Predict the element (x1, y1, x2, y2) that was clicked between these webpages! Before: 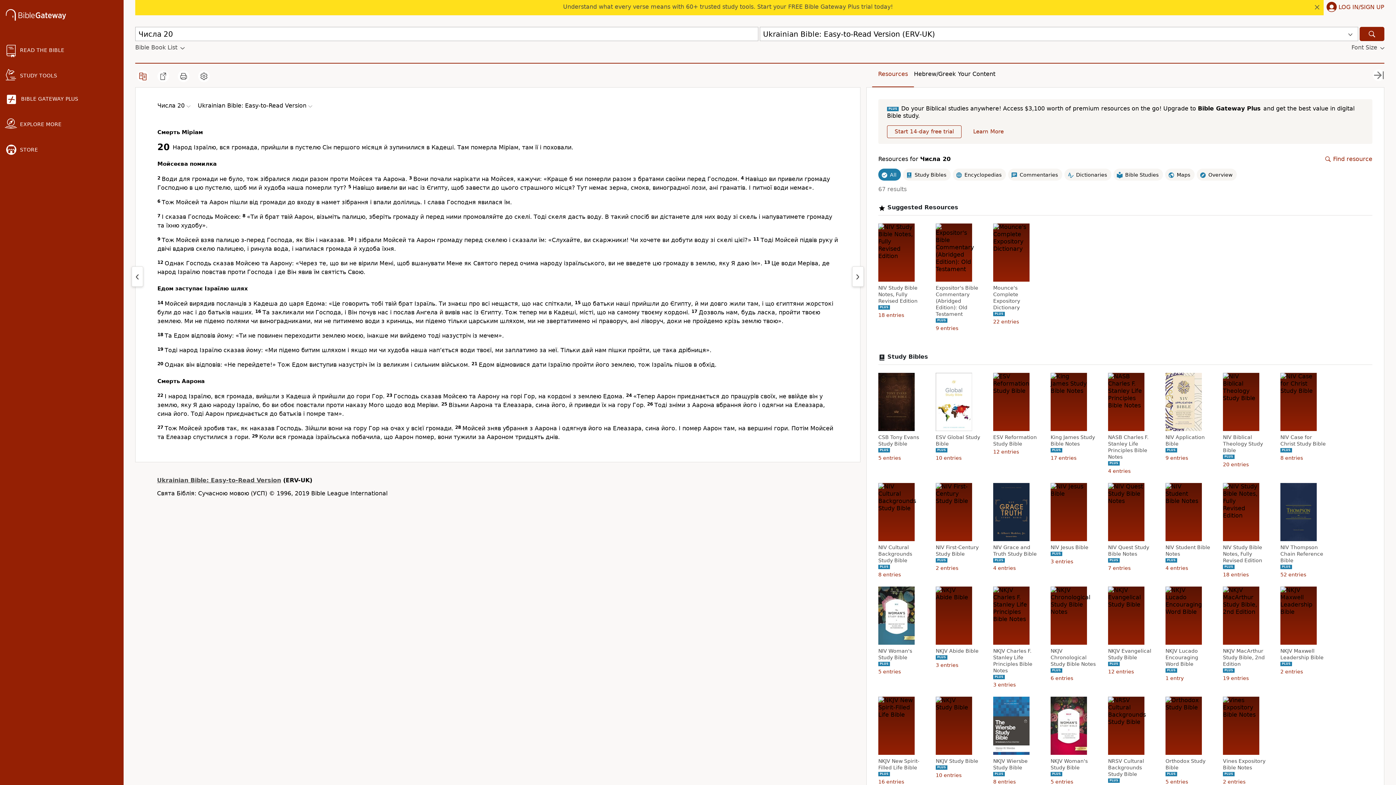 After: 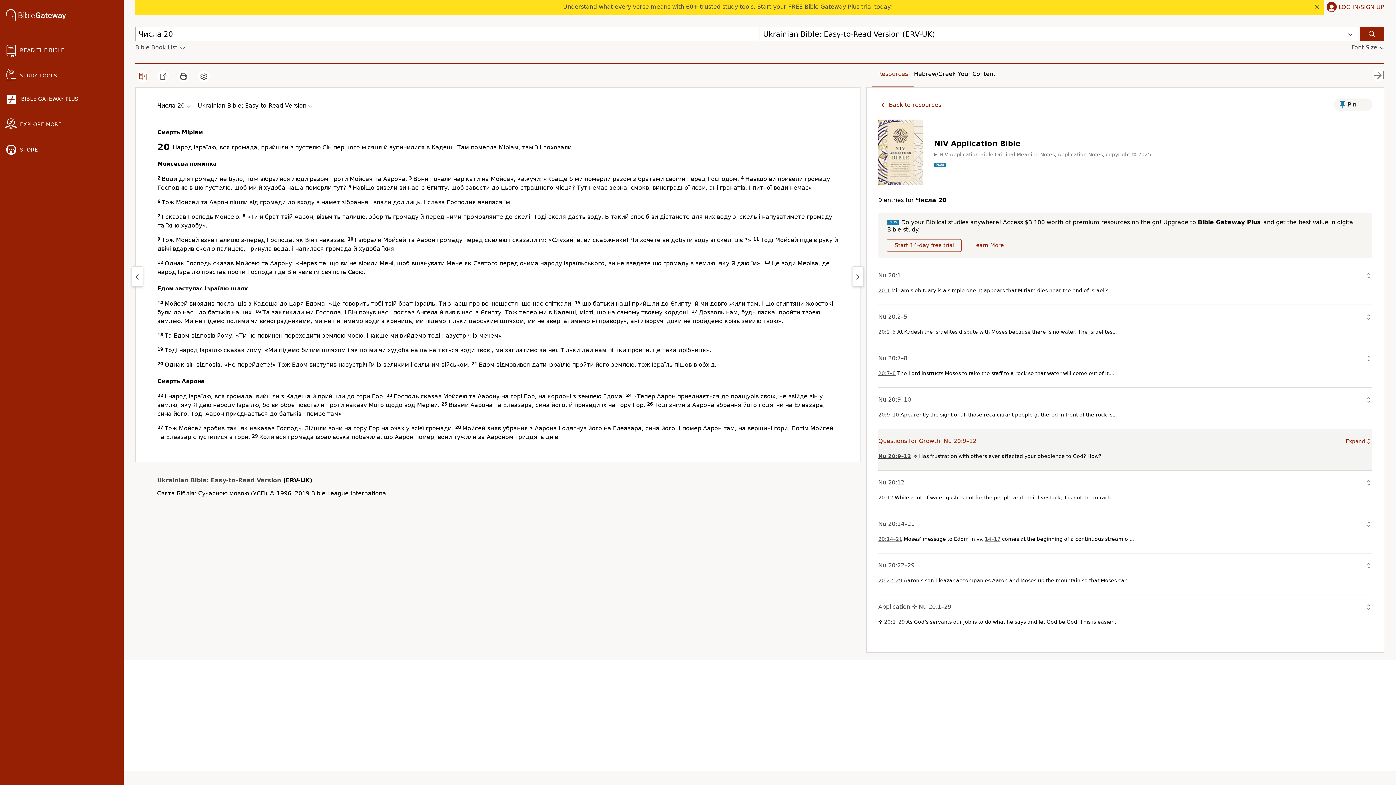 Action: bbox: (1165, 434, 1213, 447) label: NIV Application Bible